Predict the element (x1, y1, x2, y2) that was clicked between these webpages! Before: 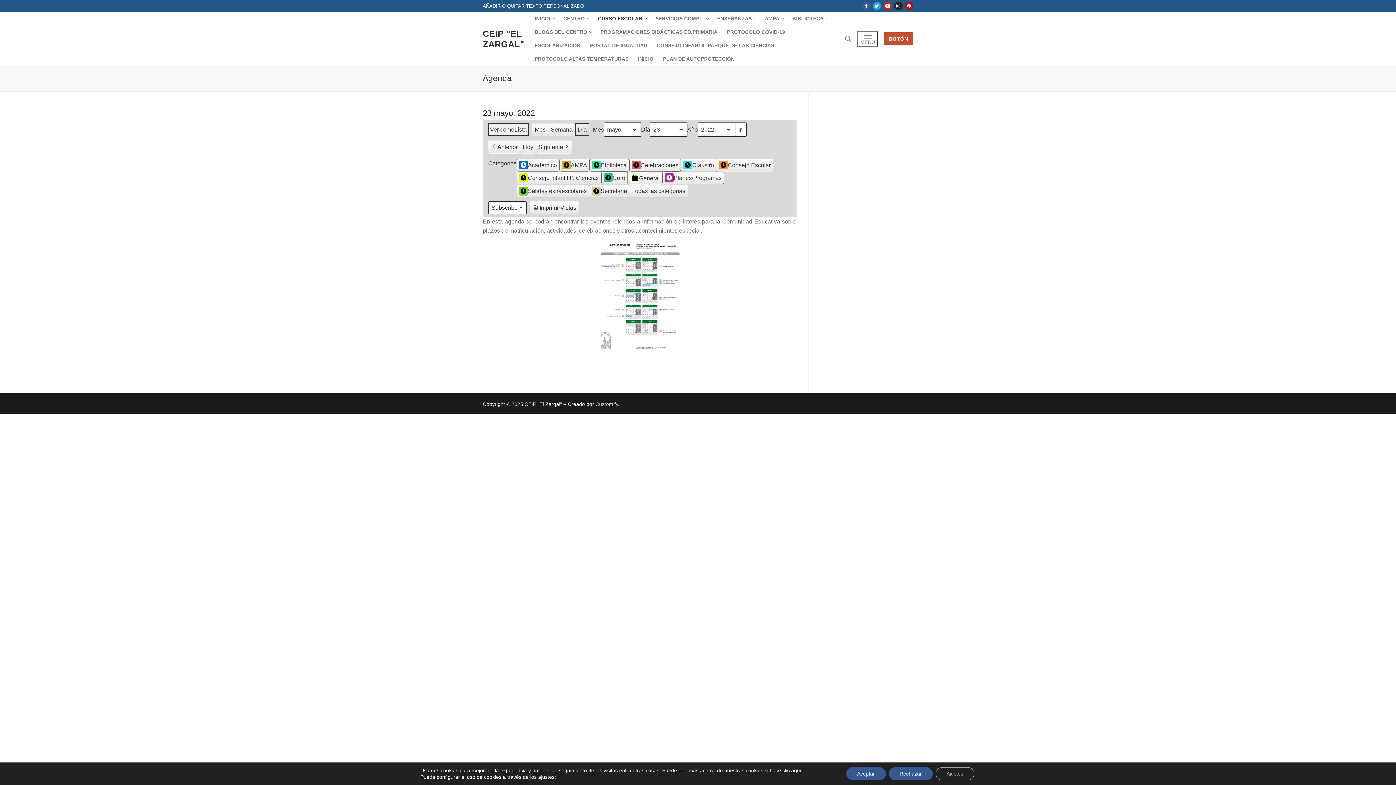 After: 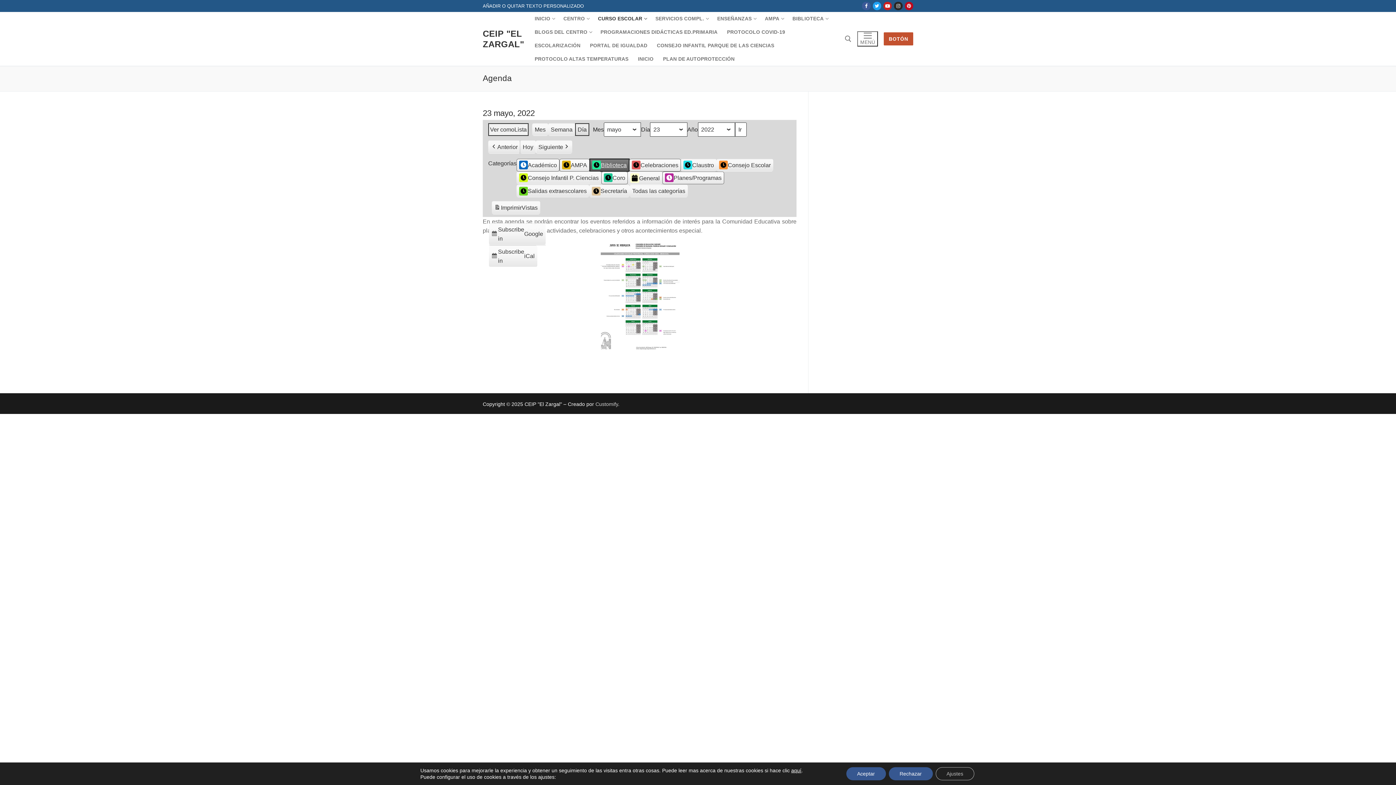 Action: label: Biblioteca bbox: (589, 158, 629, 171)